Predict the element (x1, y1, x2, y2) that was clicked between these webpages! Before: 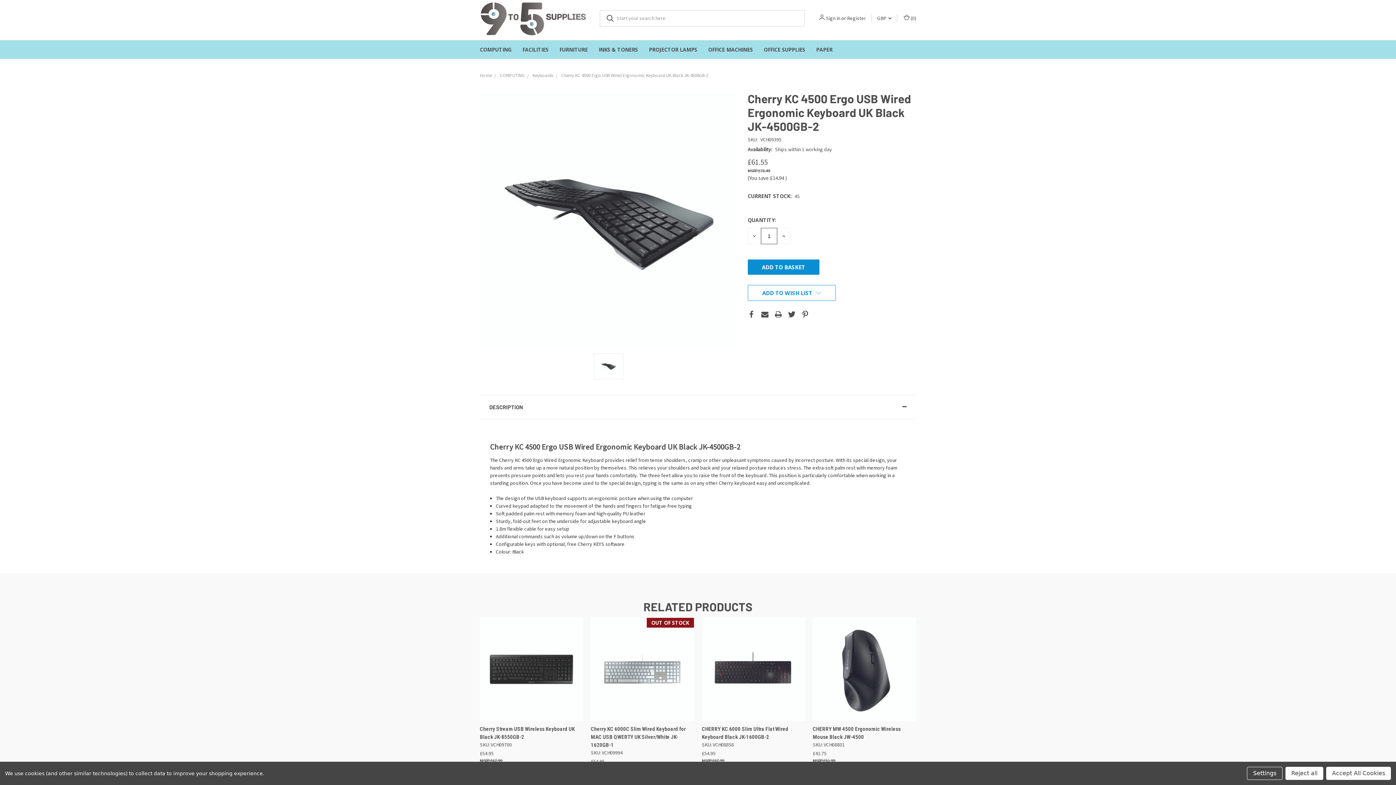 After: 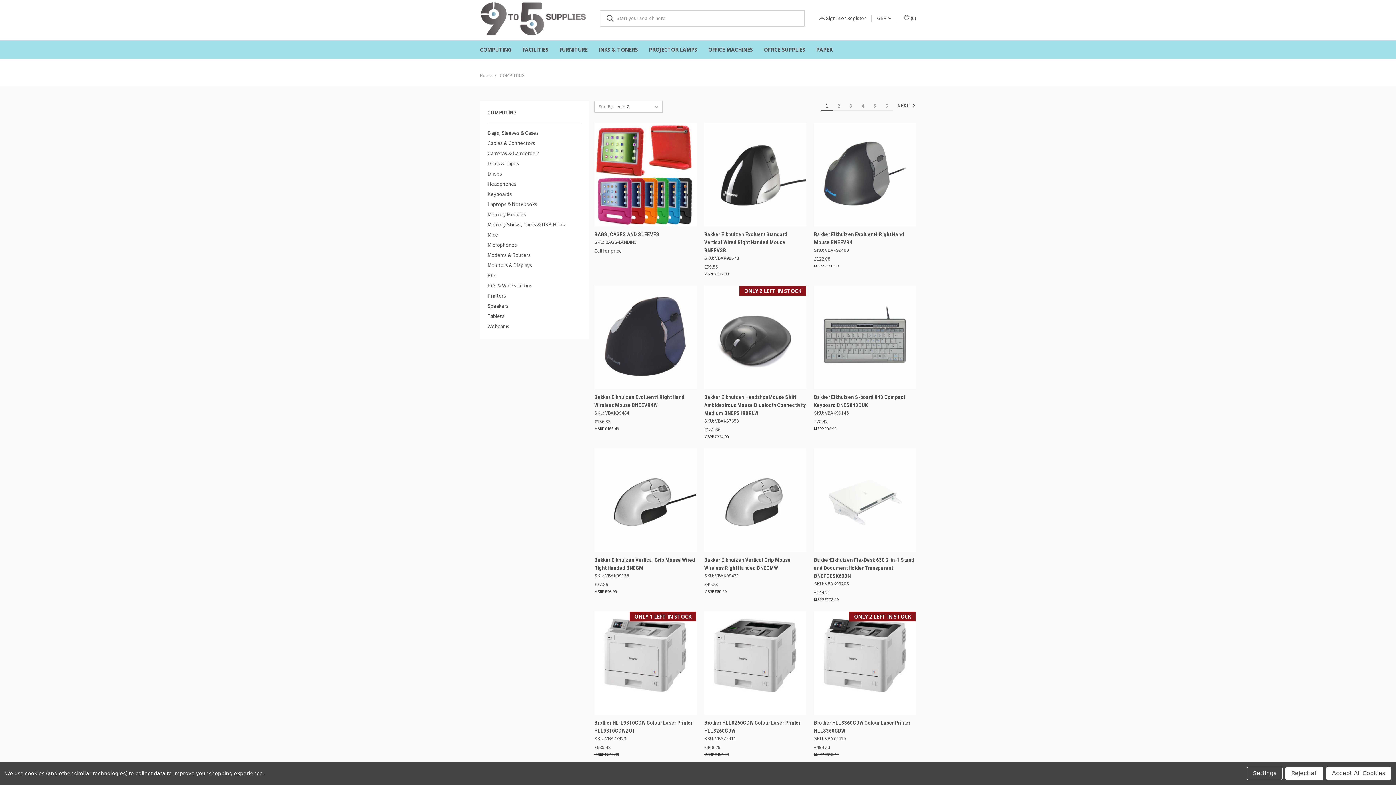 Action: bbox: (474, 40, 517, 58) label: COMPUTING